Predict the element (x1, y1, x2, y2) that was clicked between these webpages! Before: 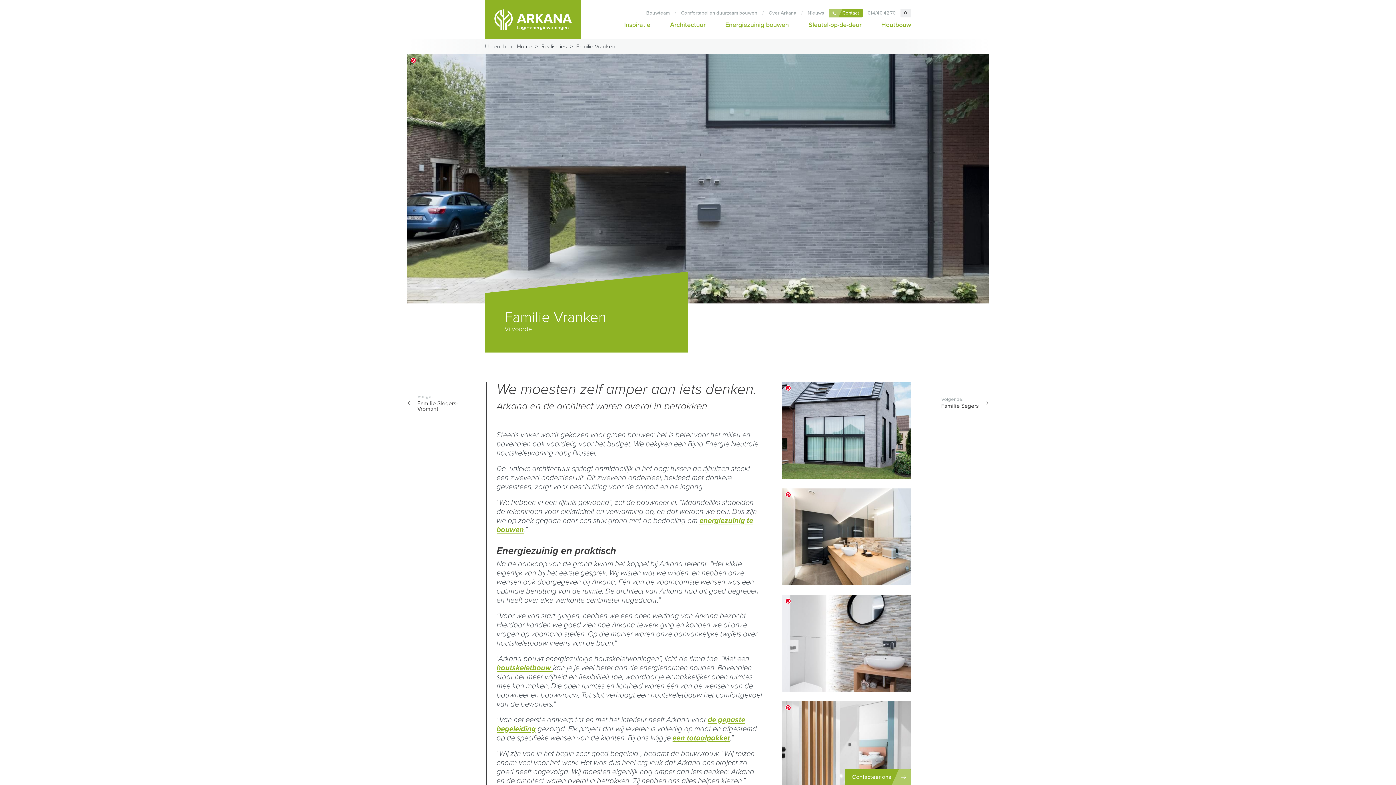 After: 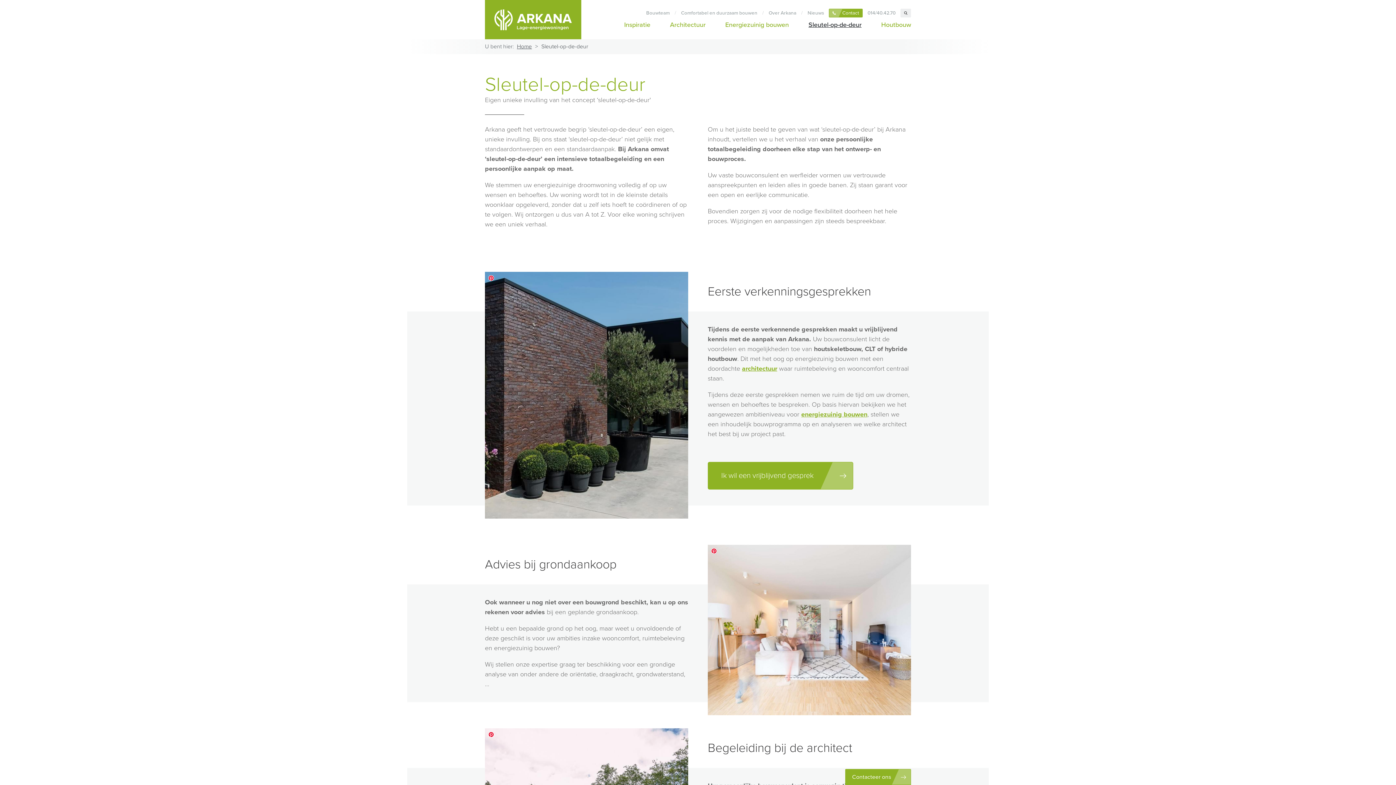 Action: label: een totaalpakket bbox: (672, 733, 730, 743)